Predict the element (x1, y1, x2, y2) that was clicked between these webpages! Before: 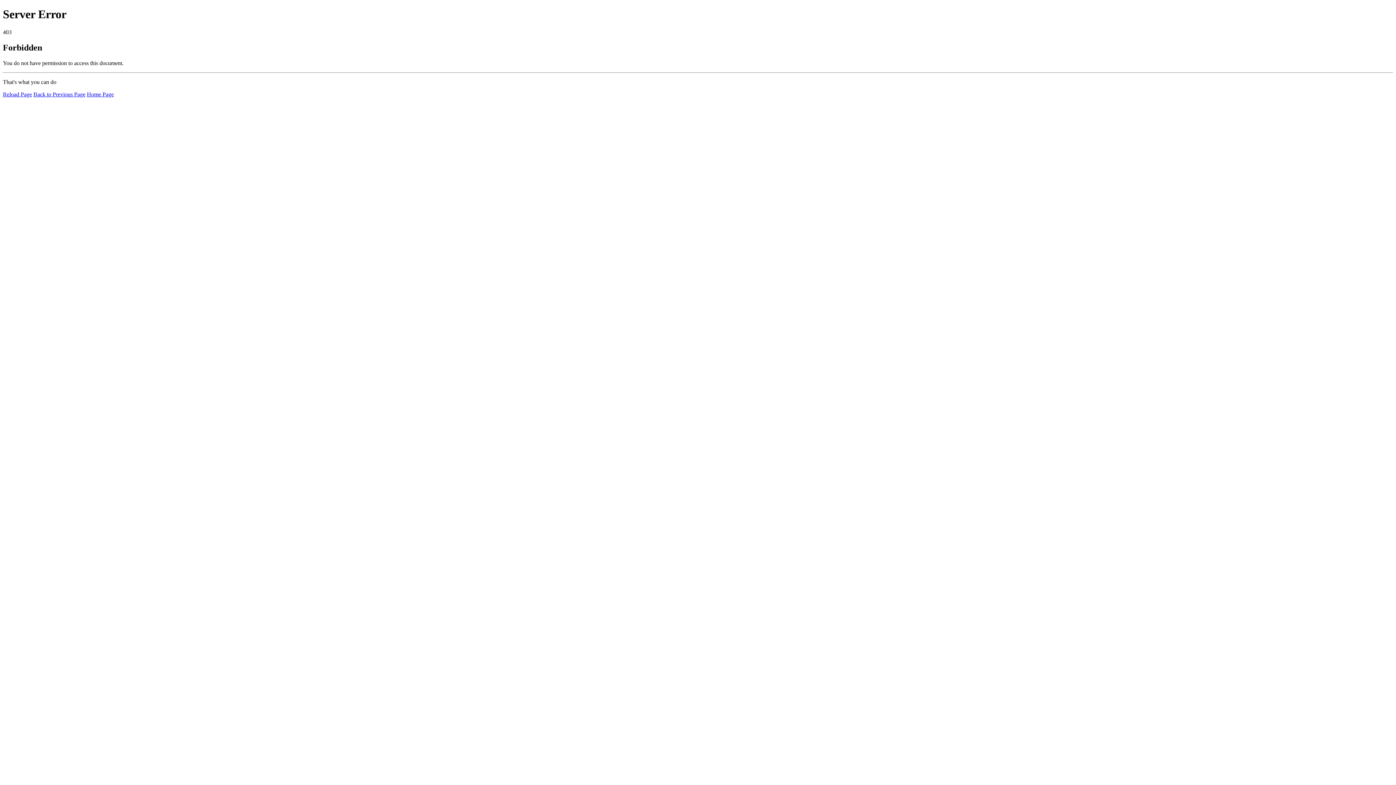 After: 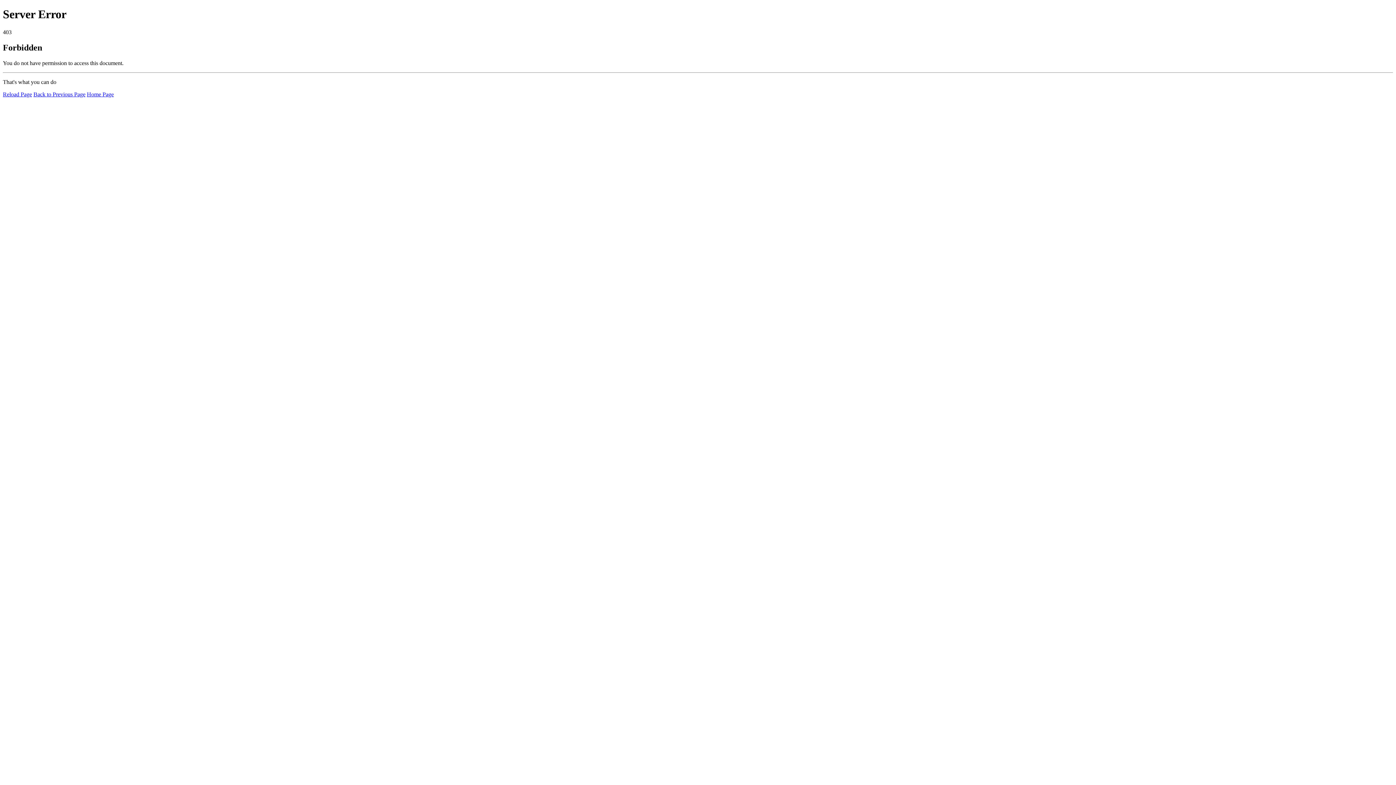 Action: bbox: (2, 91, 32, 97) label: Reload Page